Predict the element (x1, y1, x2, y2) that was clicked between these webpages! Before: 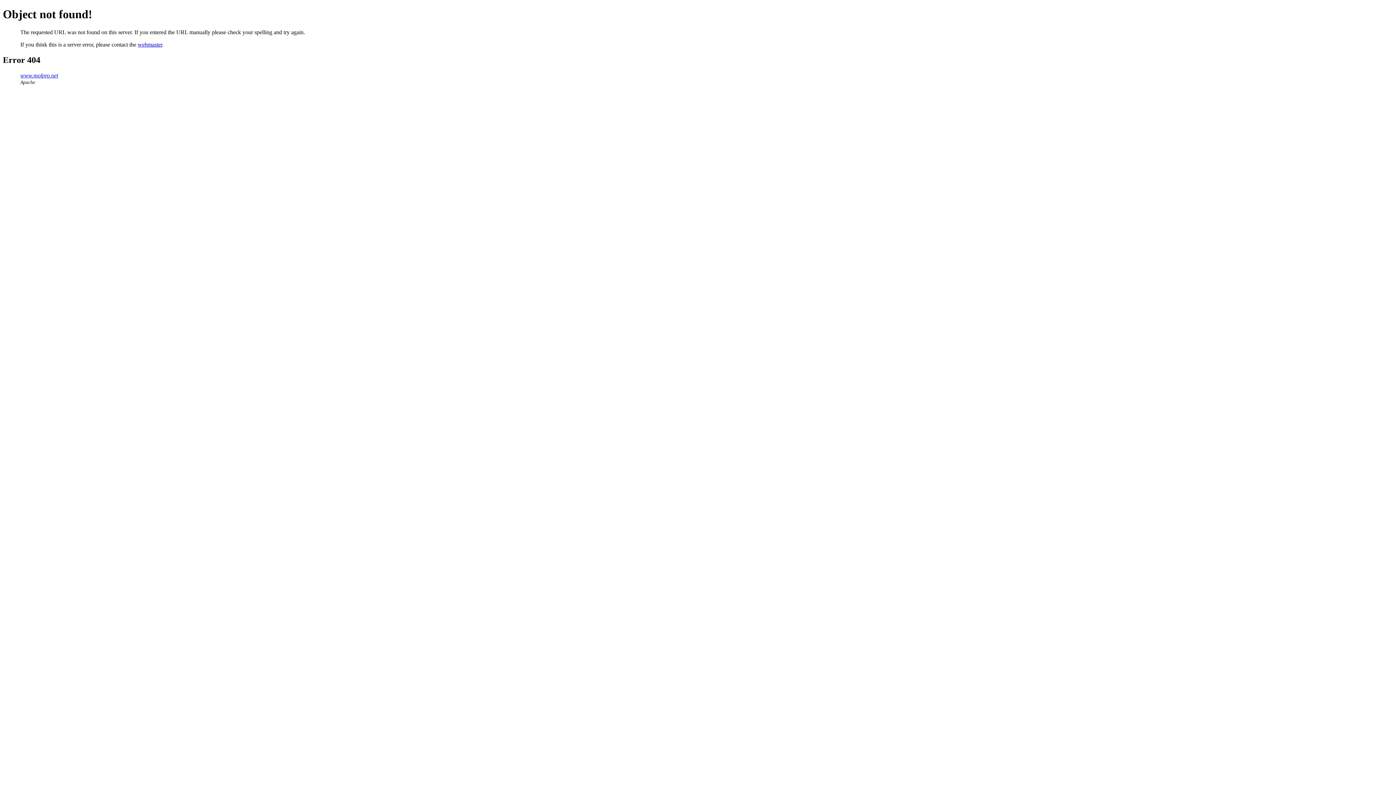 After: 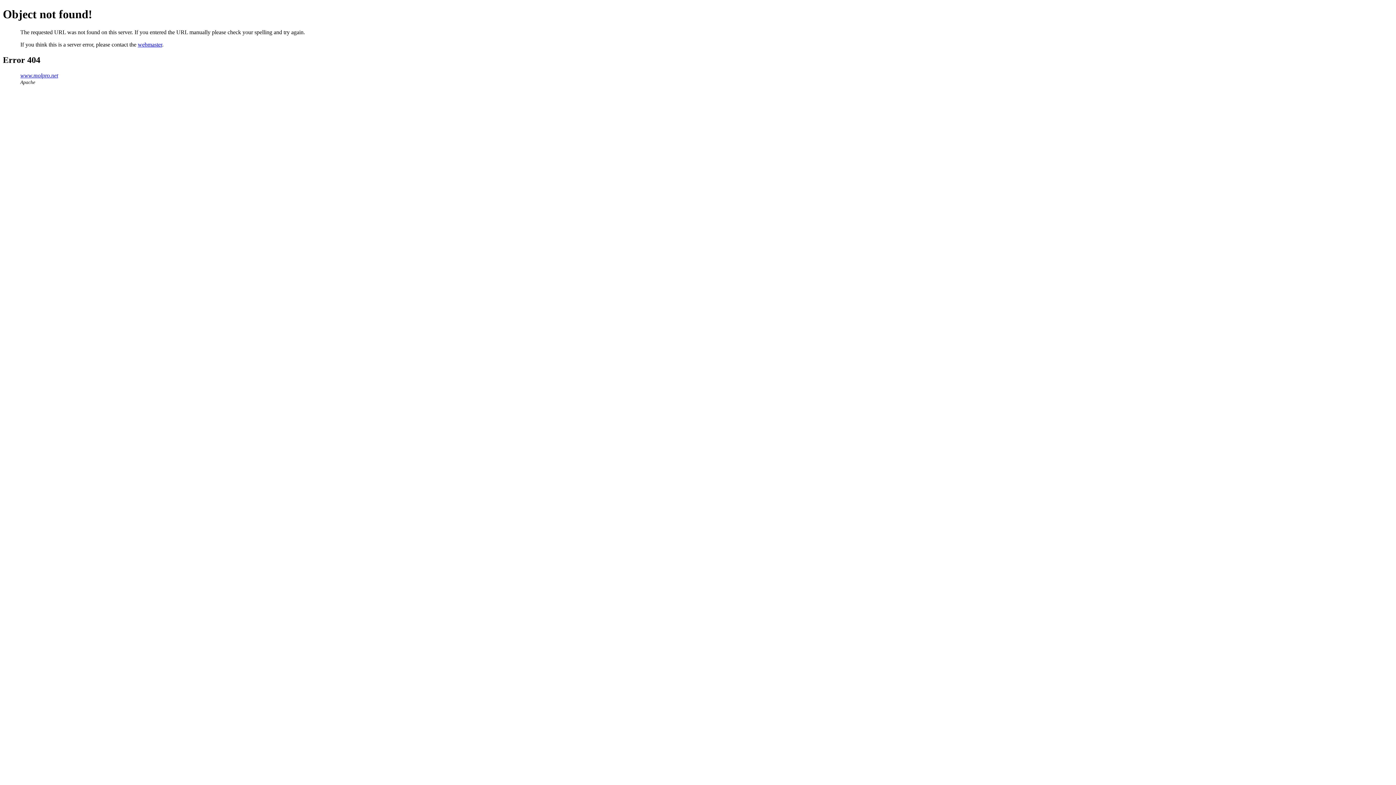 Action: label: webmaster bbox: (137, 41, 162, 47)